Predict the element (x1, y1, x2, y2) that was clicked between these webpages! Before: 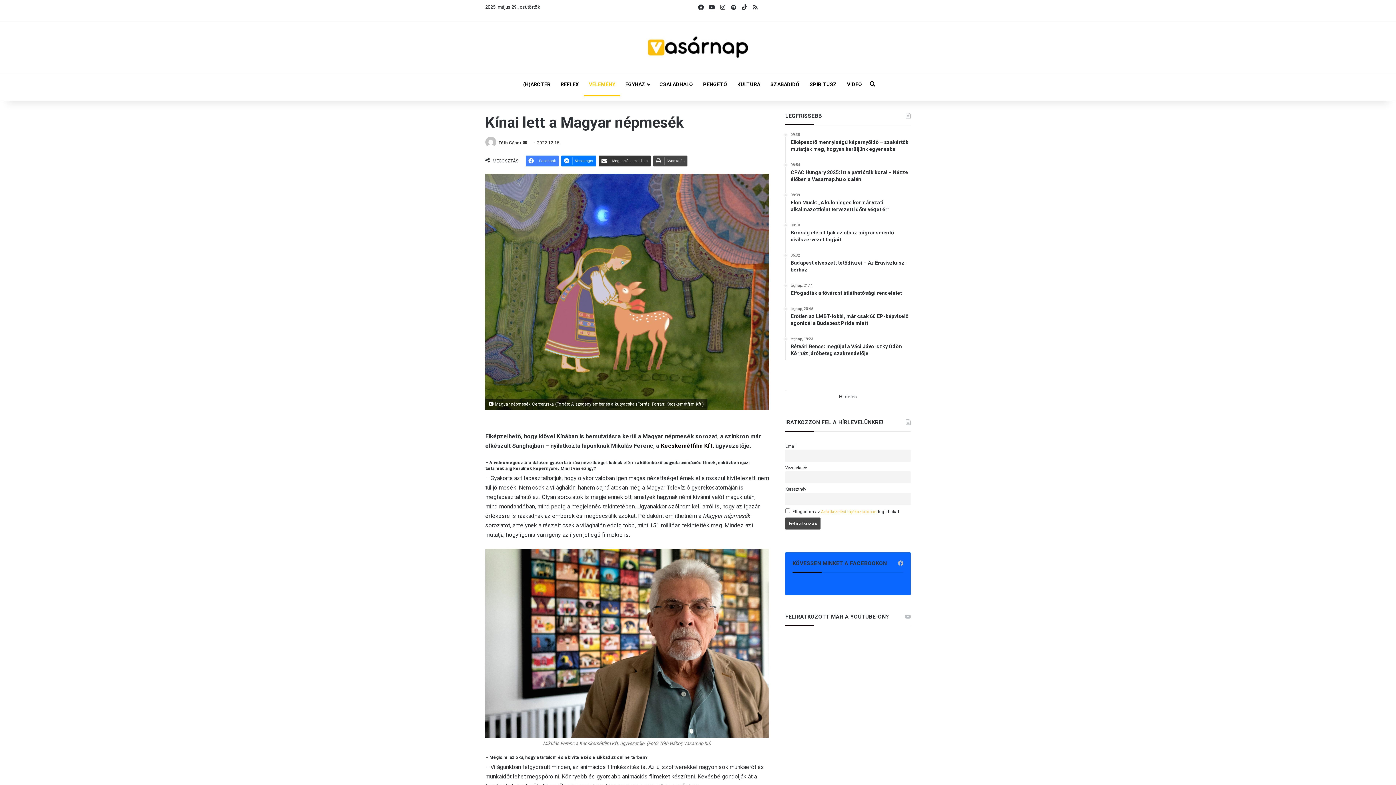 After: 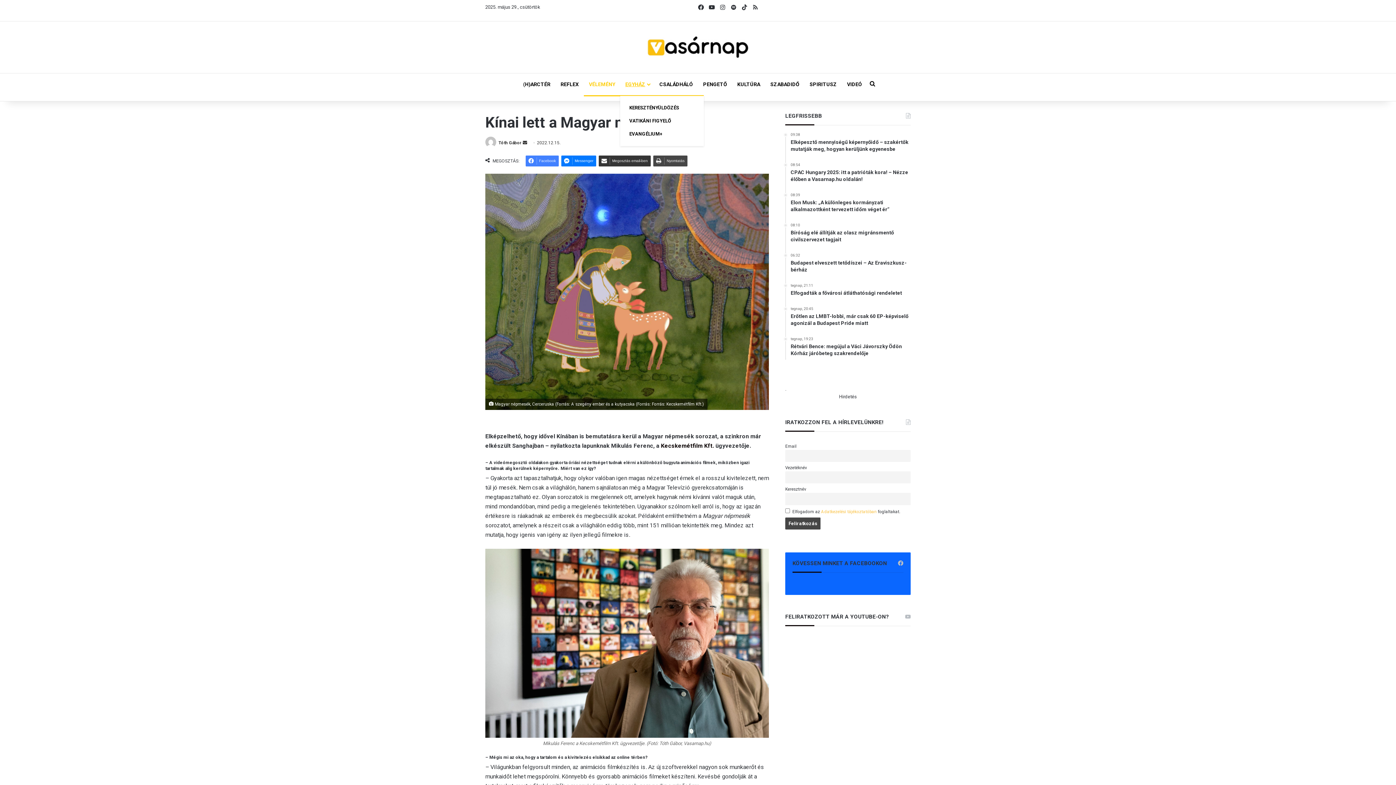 Action: bbox: (620, 73, 654, 95) label: EGYHÁZ